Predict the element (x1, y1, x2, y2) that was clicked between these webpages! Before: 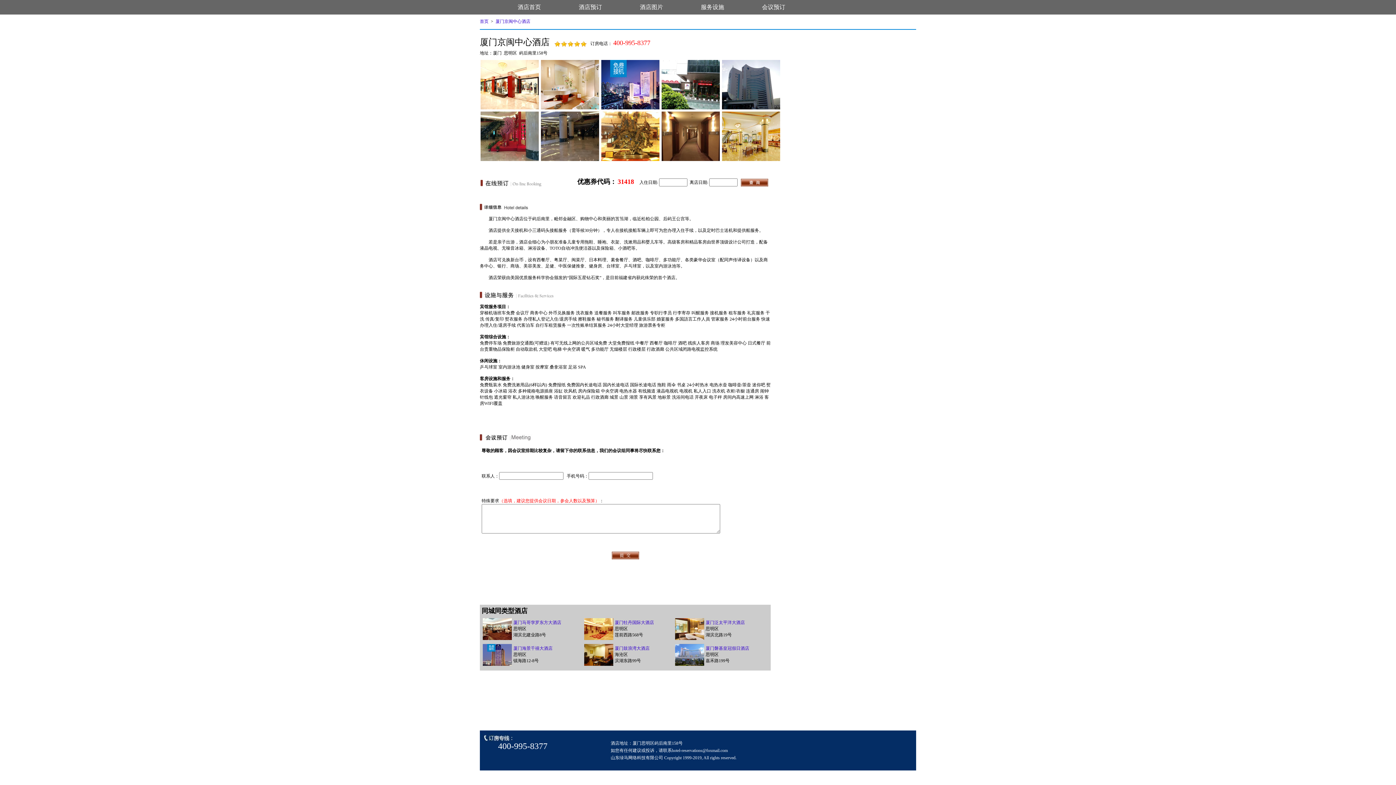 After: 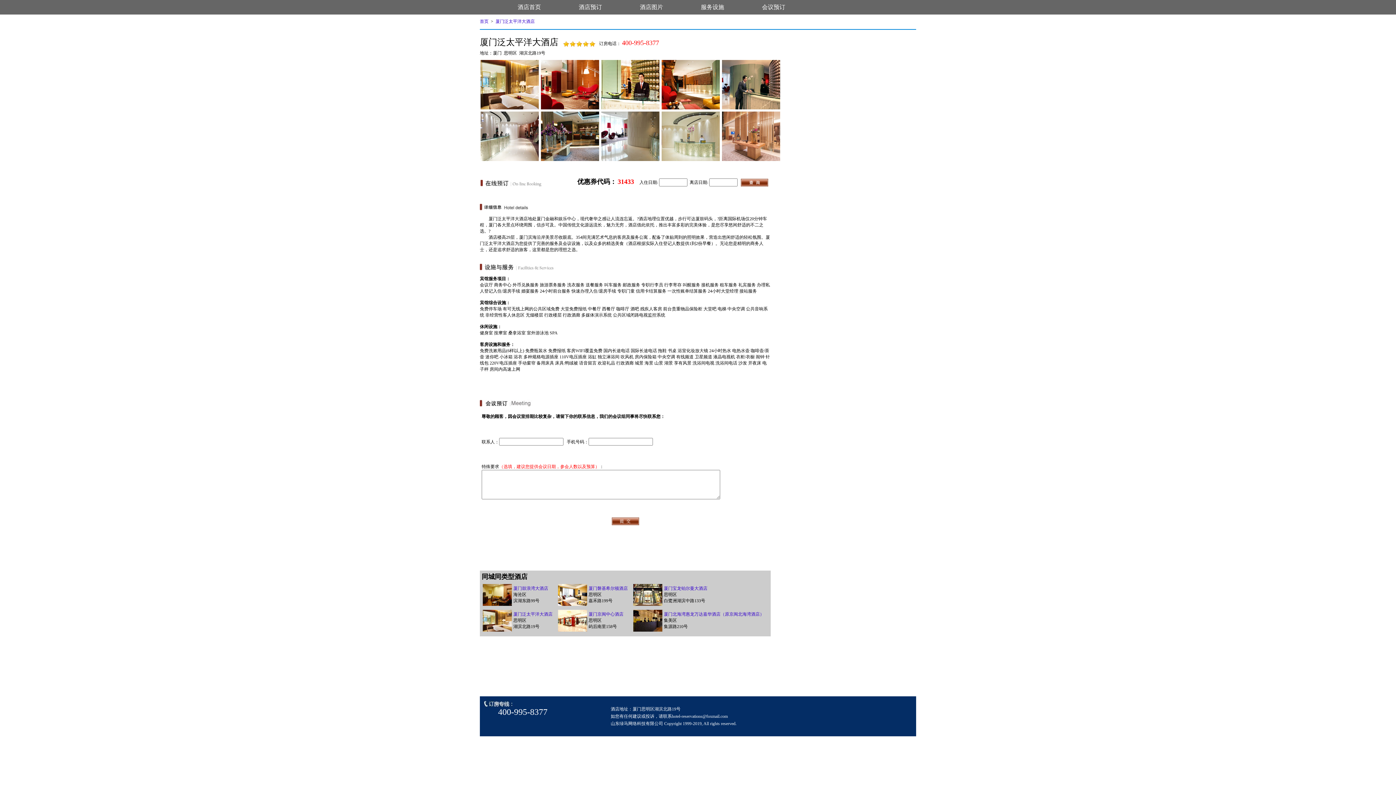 Action: bbox: (705, 620, 745, 625) label: 厦门泛太平洋大酒店